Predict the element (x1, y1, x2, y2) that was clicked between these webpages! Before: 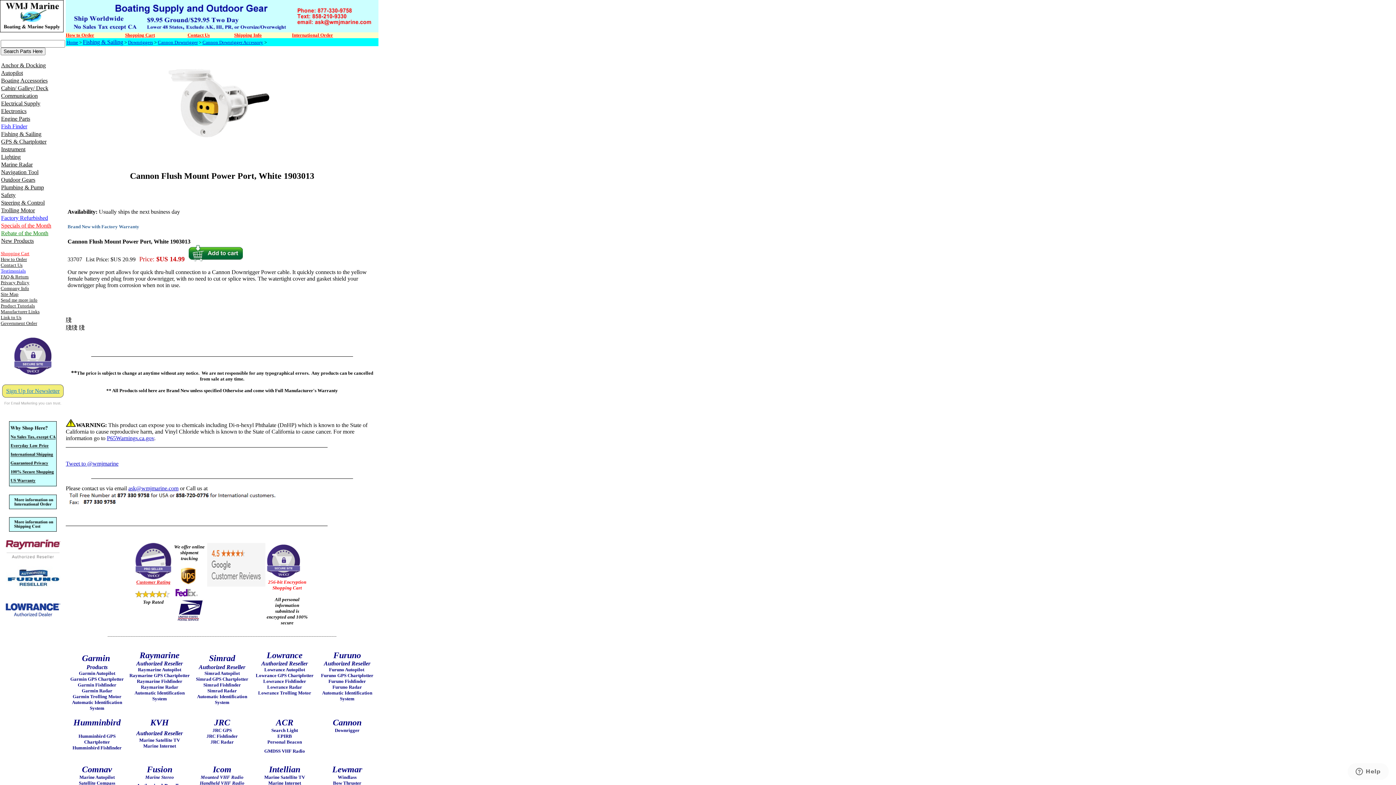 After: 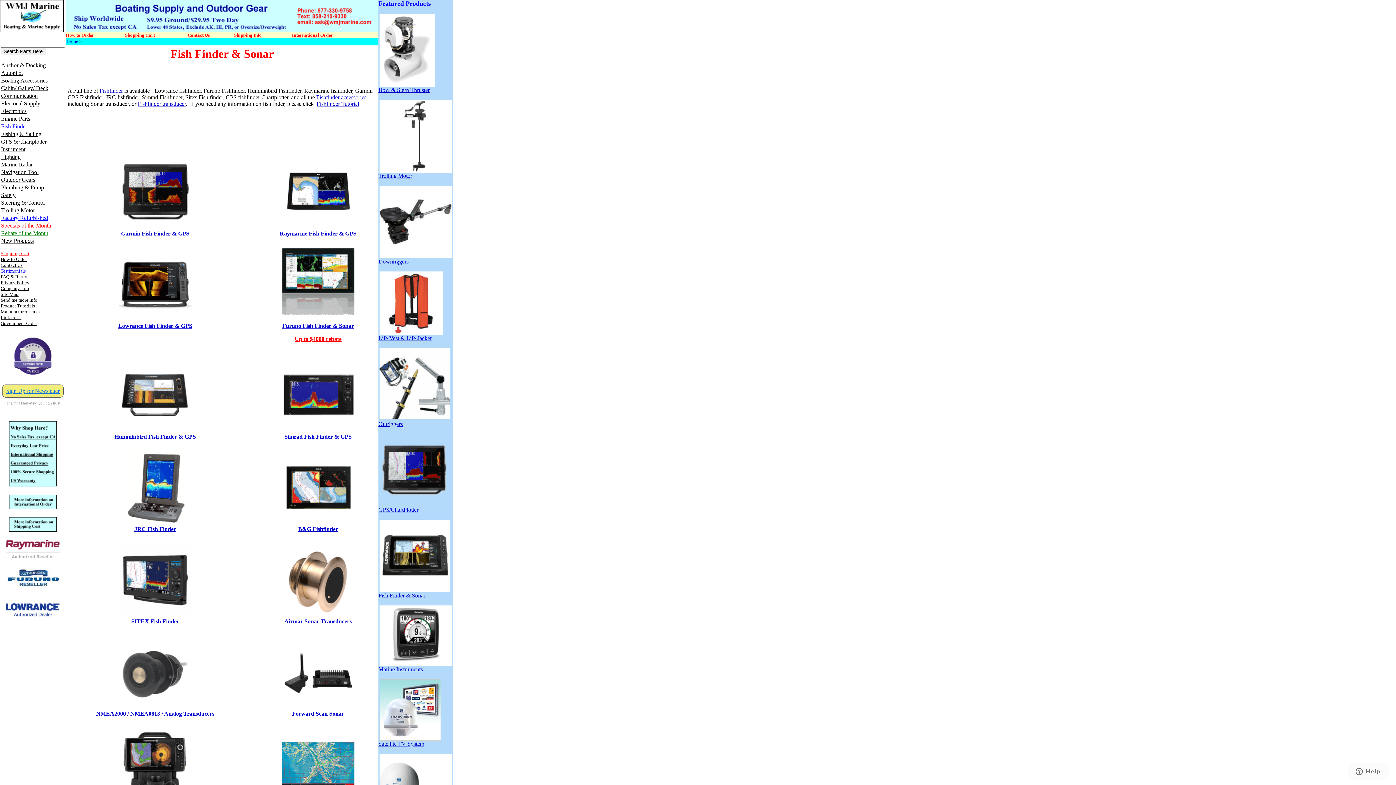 Action: label: Fish Finder bbox: (0, 123, 27, 129)